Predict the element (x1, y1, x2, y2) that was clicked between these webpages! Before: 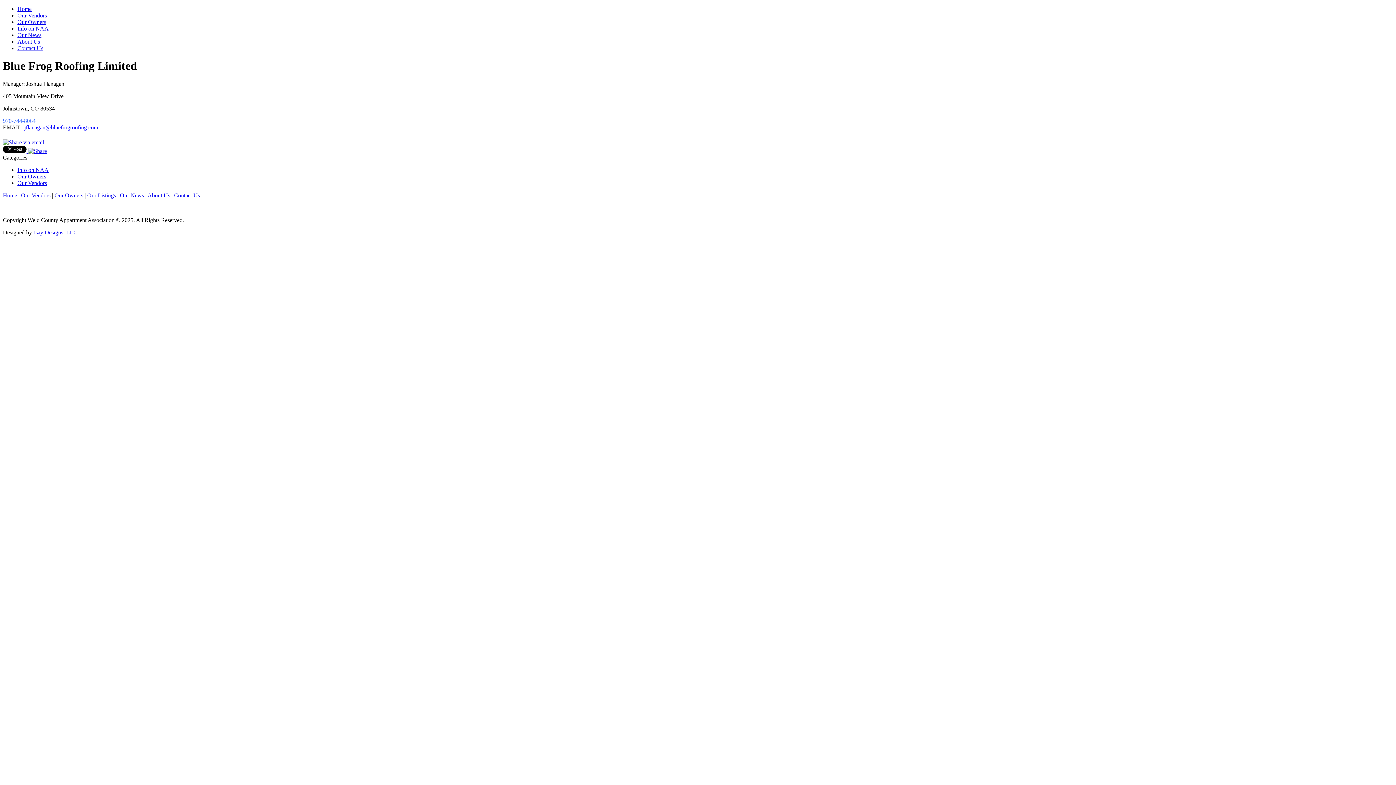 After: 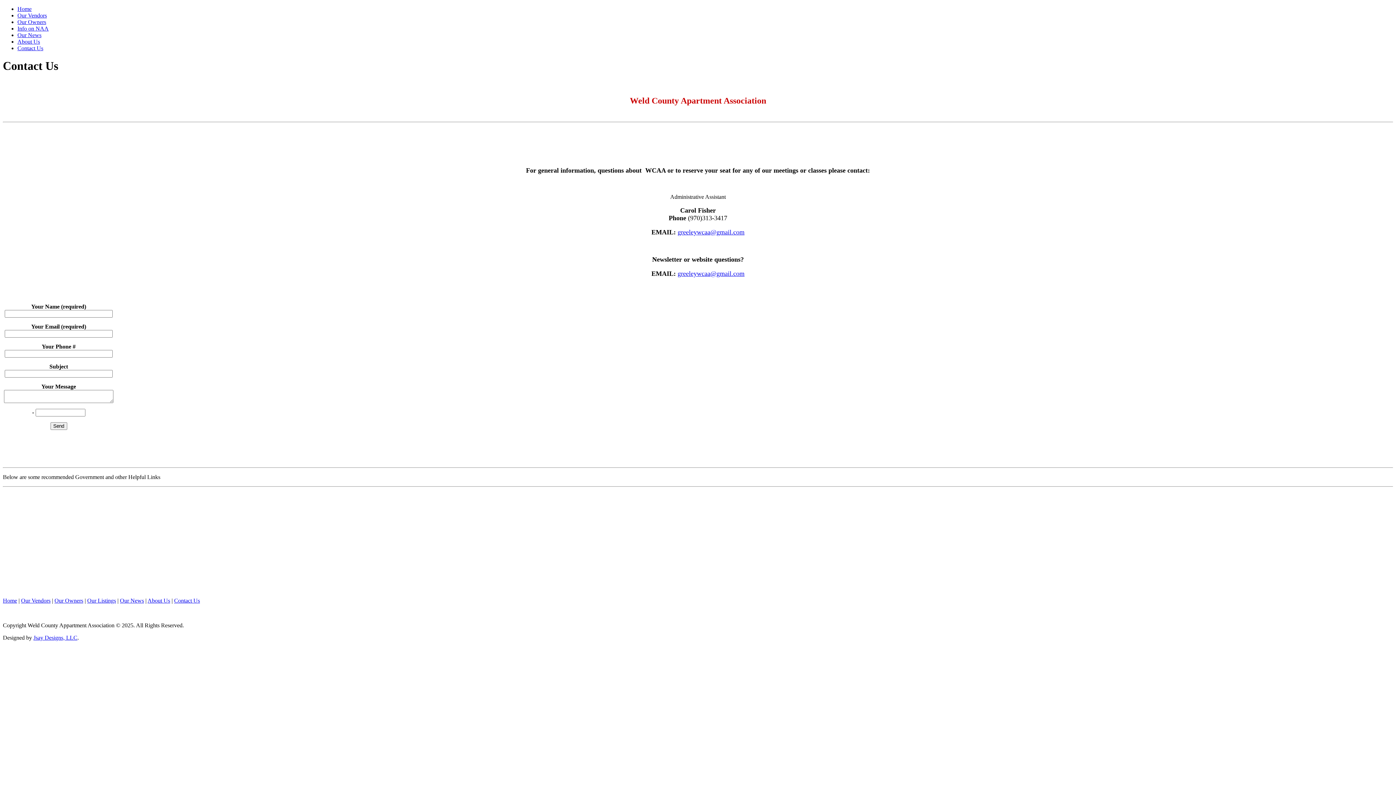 Action: bbox: (174, 192, 200, 198) label: Contact Us